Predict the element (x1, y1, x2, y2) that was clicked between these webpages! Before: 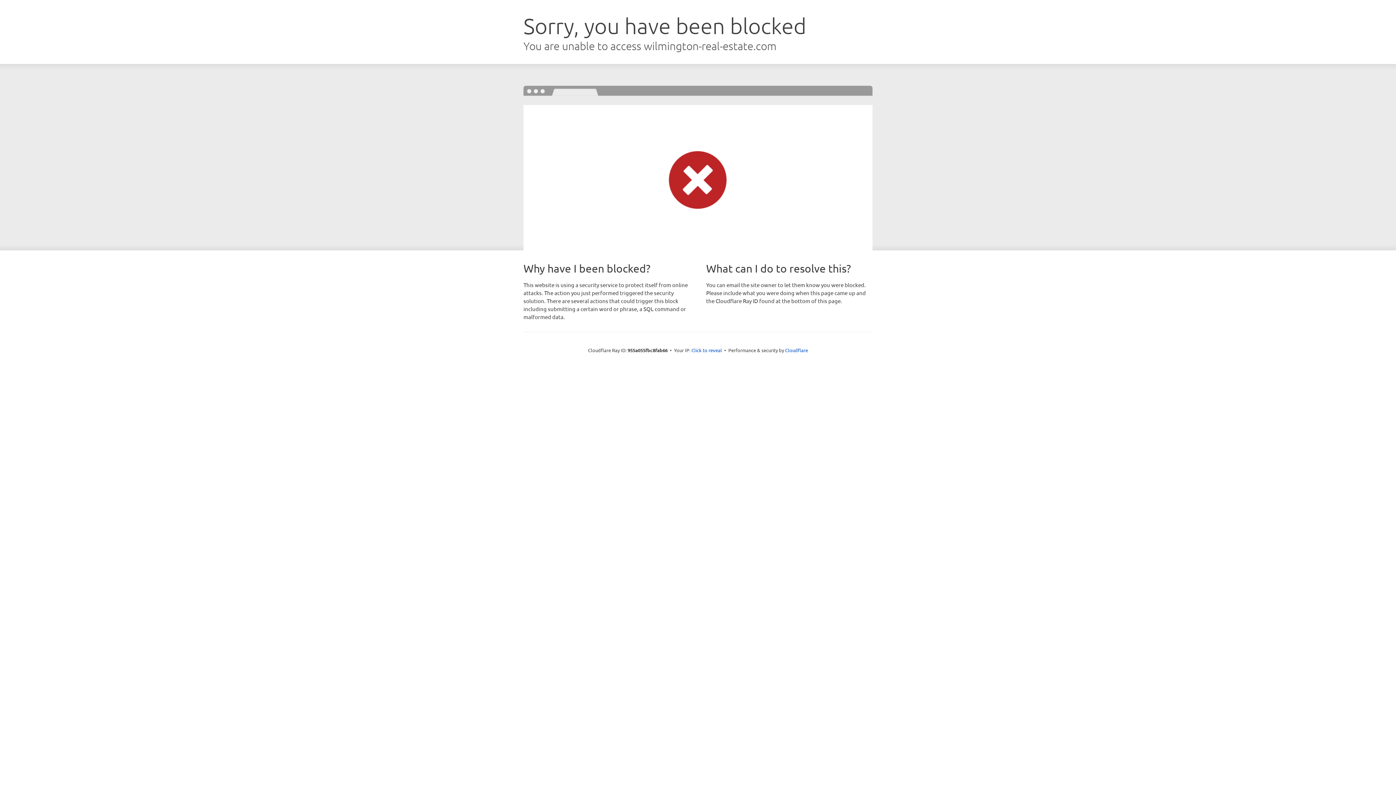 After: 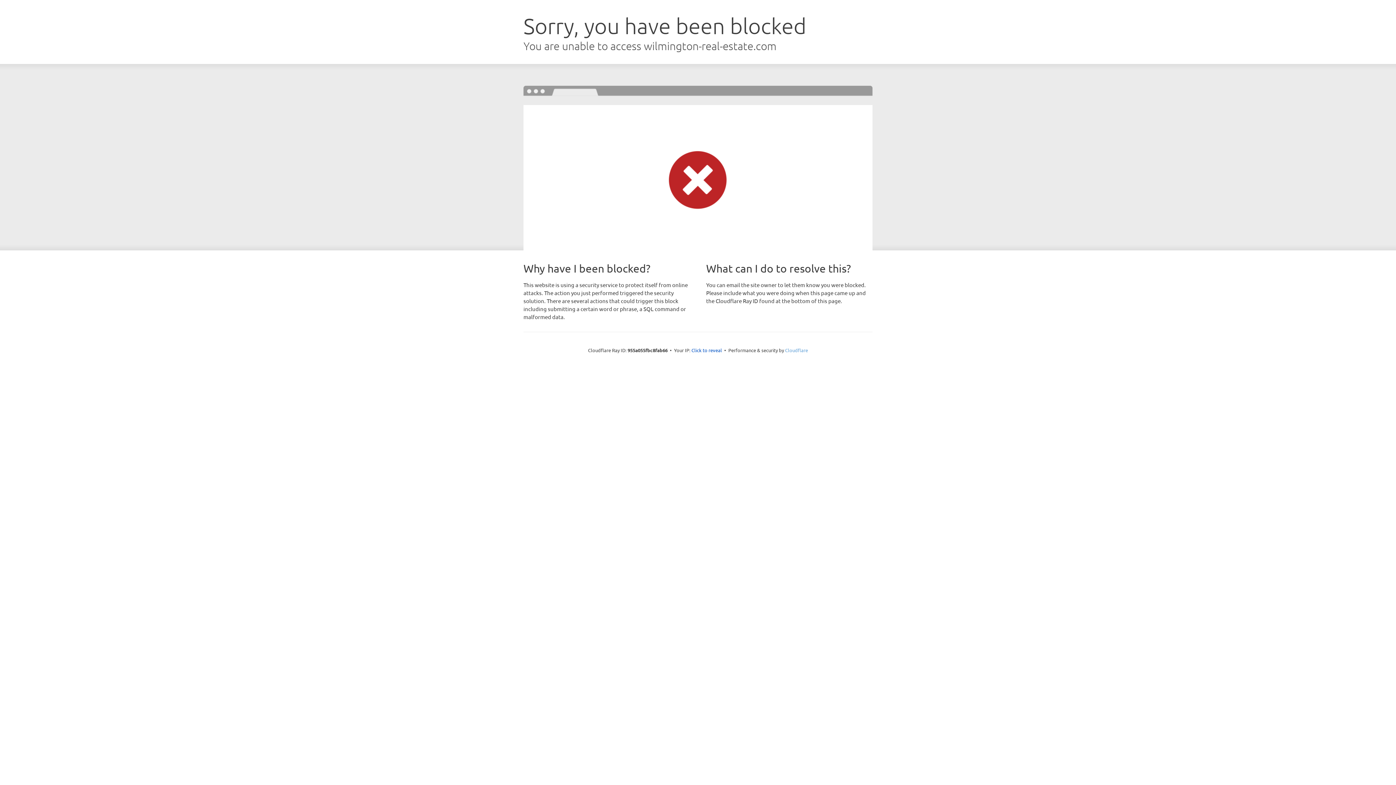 Action: bbox: (785, 347, 808, 353) label: Cloudflare